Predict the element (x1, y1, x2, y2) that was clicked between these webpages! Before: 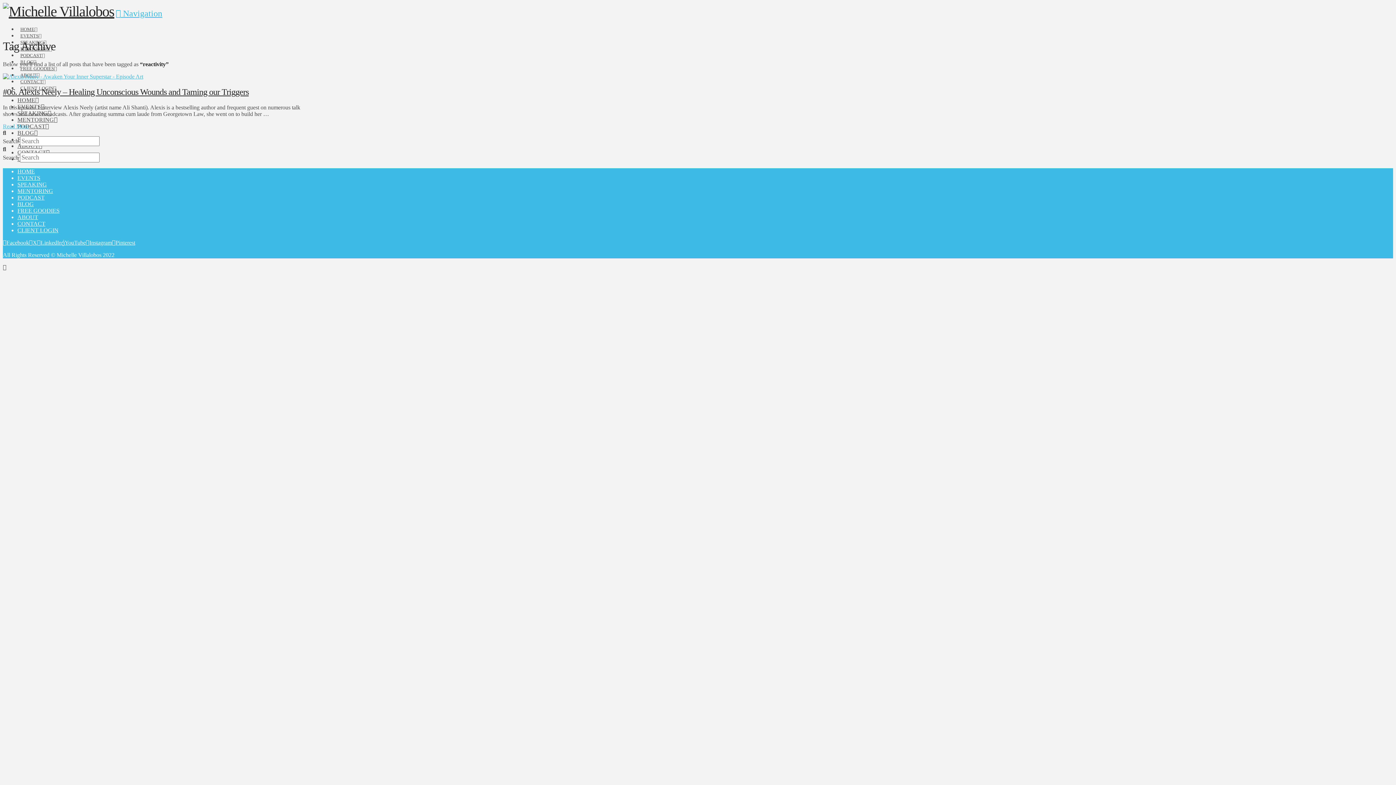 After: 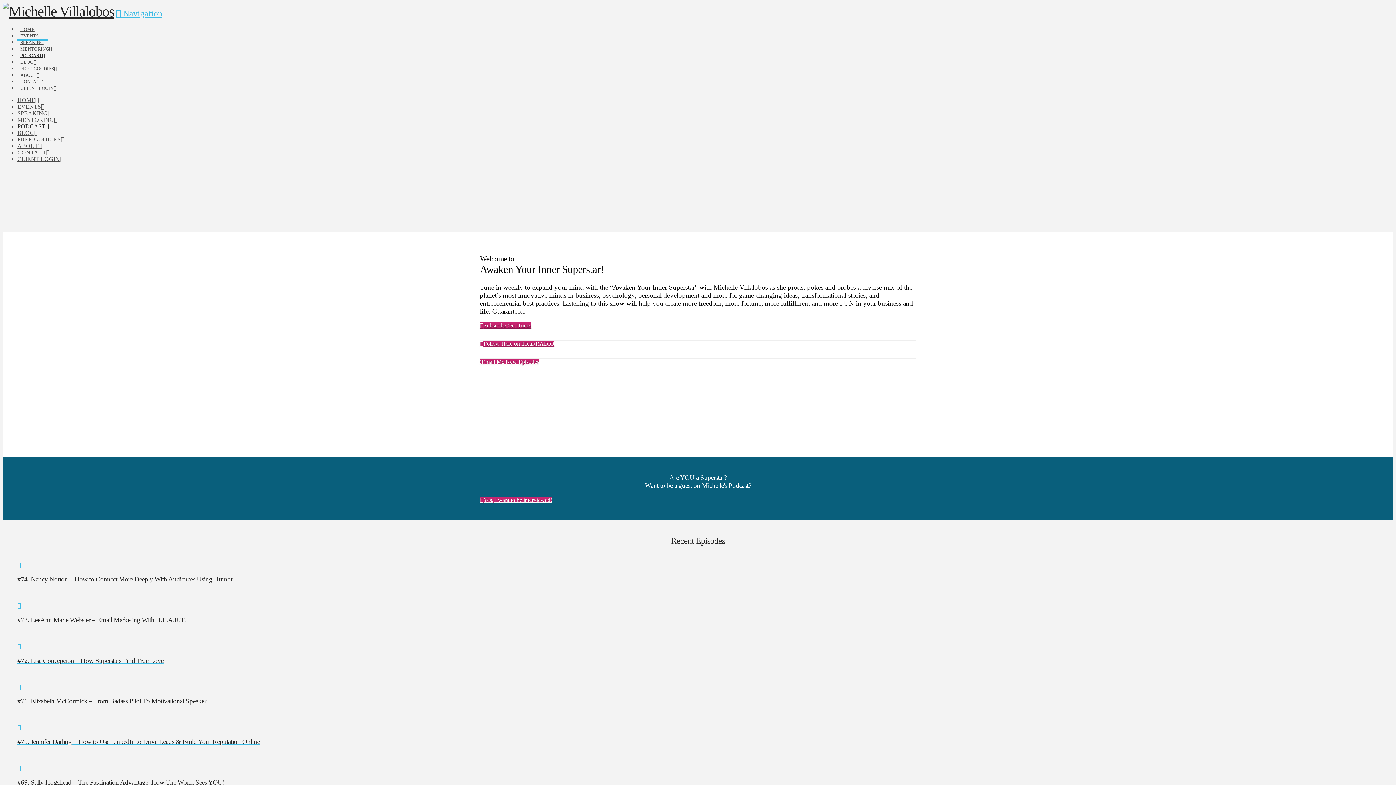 Action: label: PODCAST bbox: (17, 123, 49, 129)